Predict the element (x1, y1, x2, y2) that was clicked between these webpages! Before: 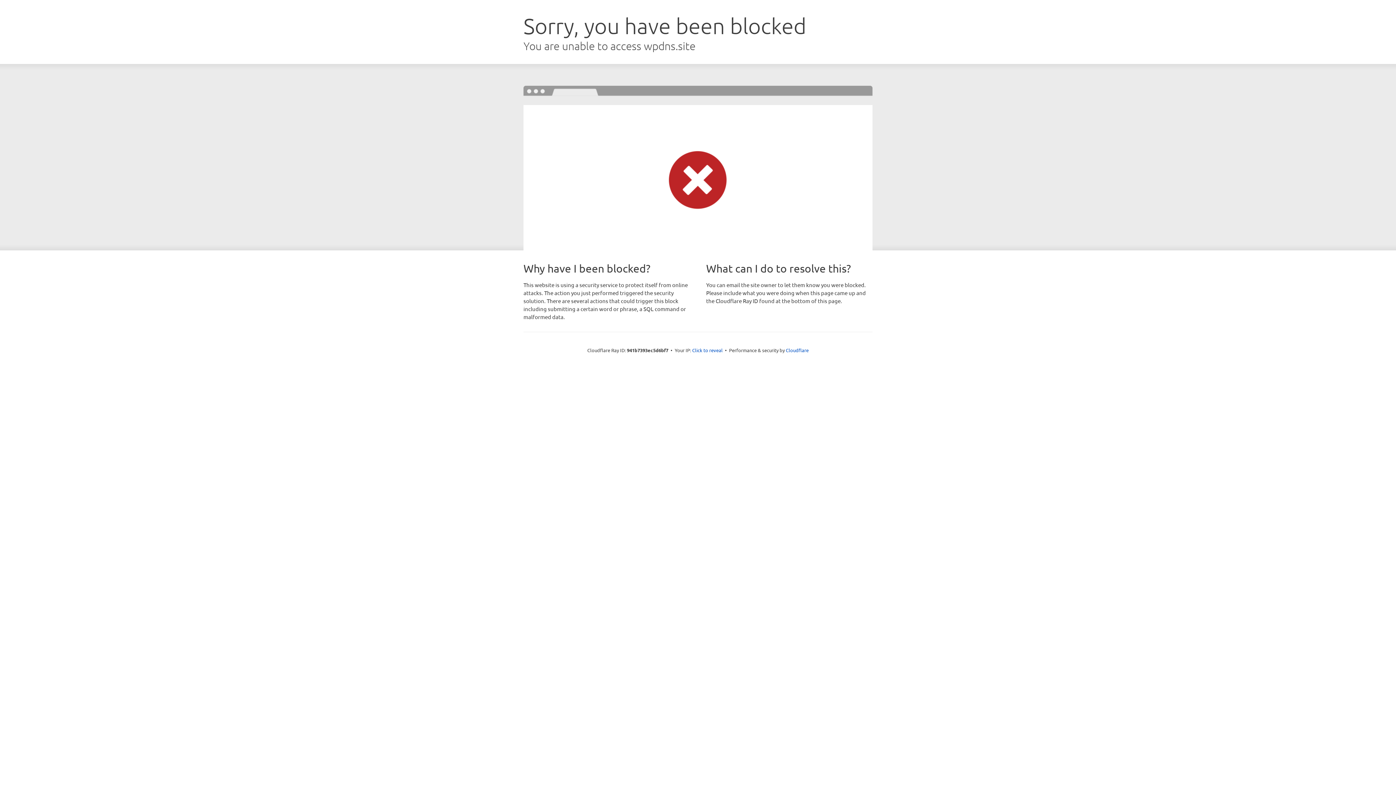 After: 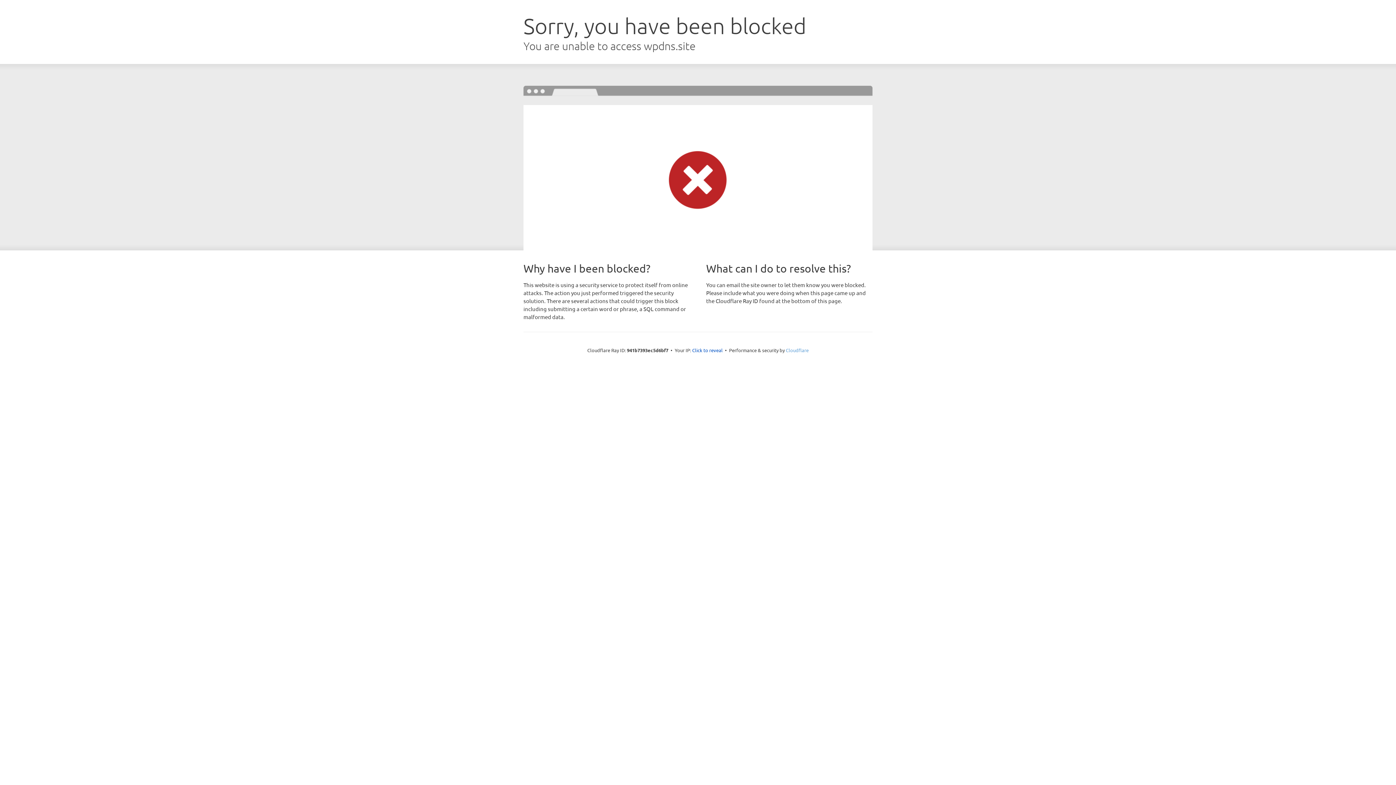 Action: label: Cloudflare bbox: (786, 347, 808, 353)